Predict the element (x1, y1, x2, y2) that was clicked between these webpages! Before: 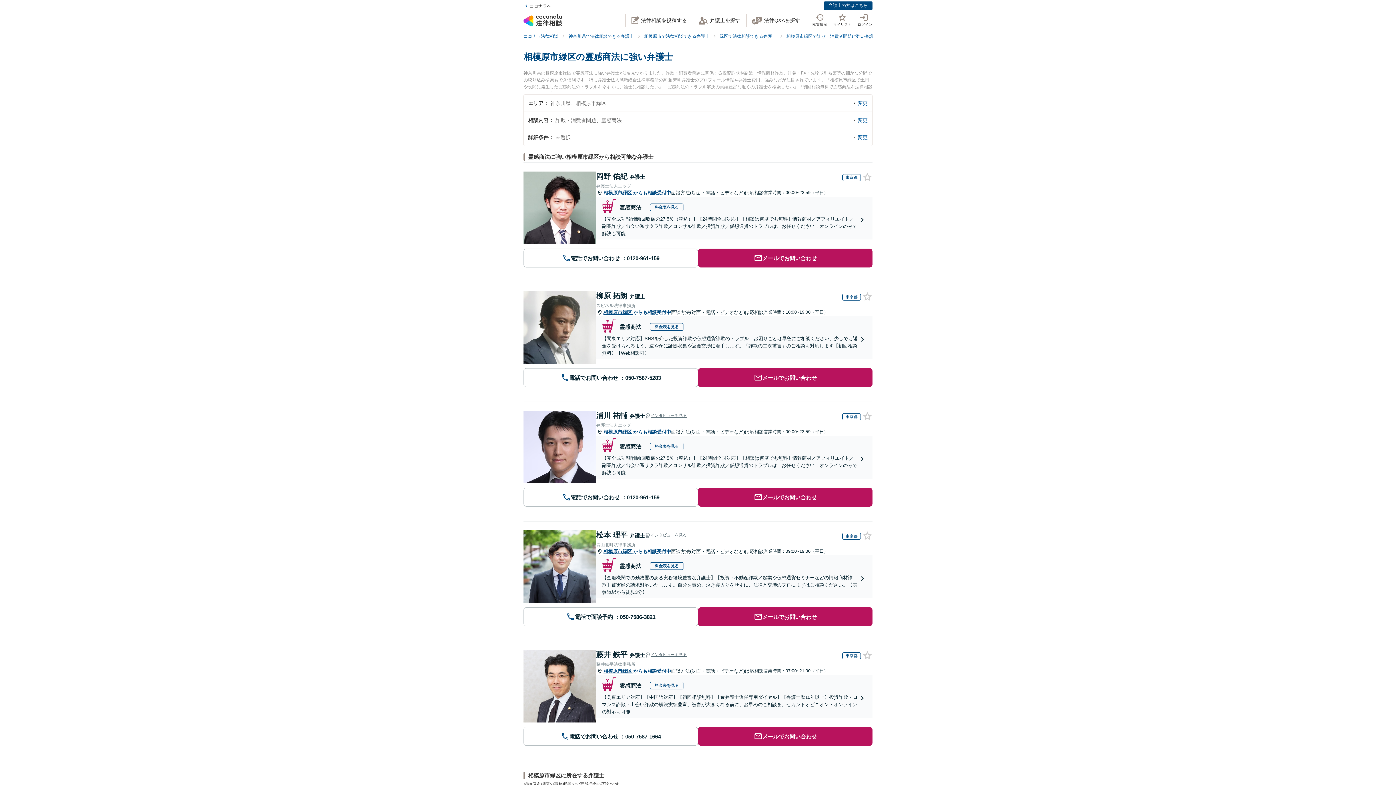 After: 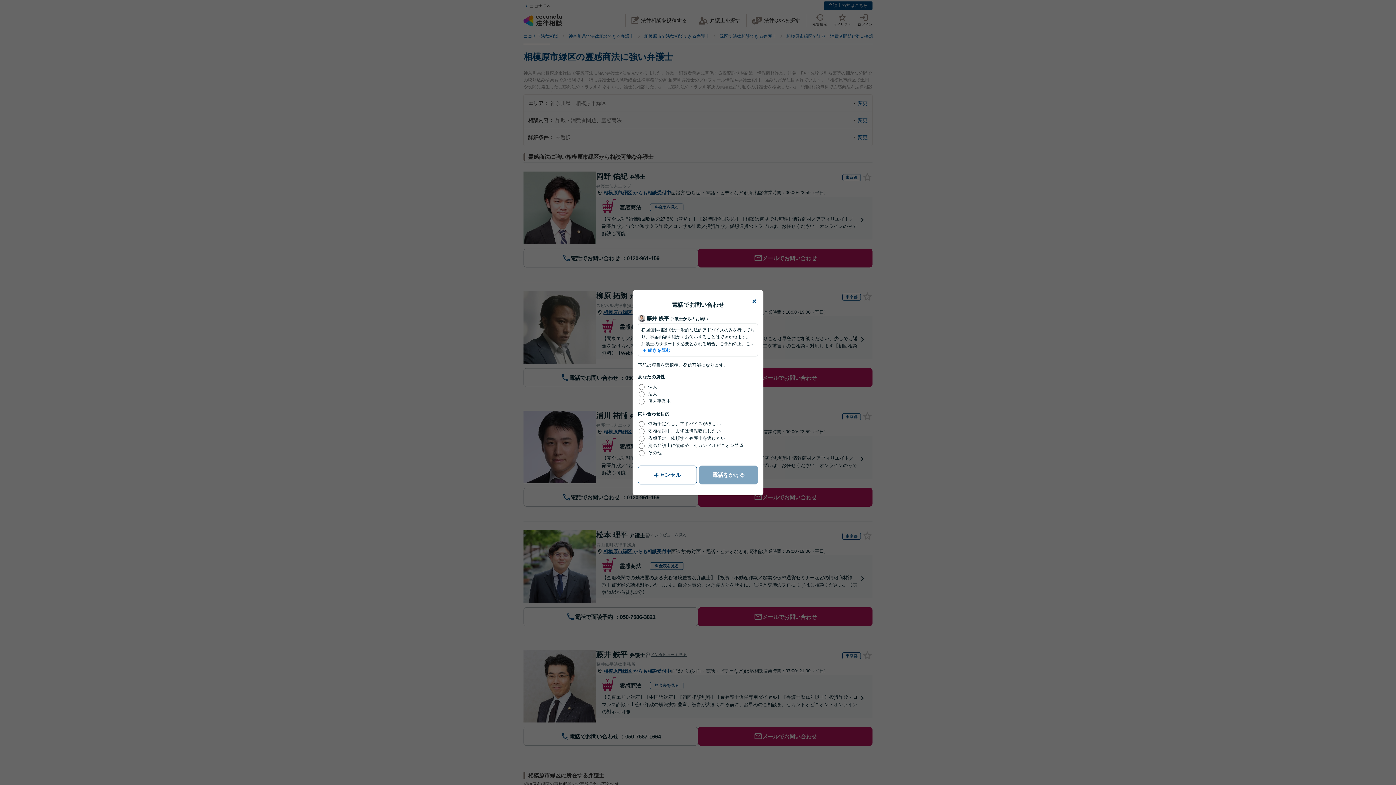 Action: label: 電話でお問い合わせ  bbox: (523, 733, 698, 739)